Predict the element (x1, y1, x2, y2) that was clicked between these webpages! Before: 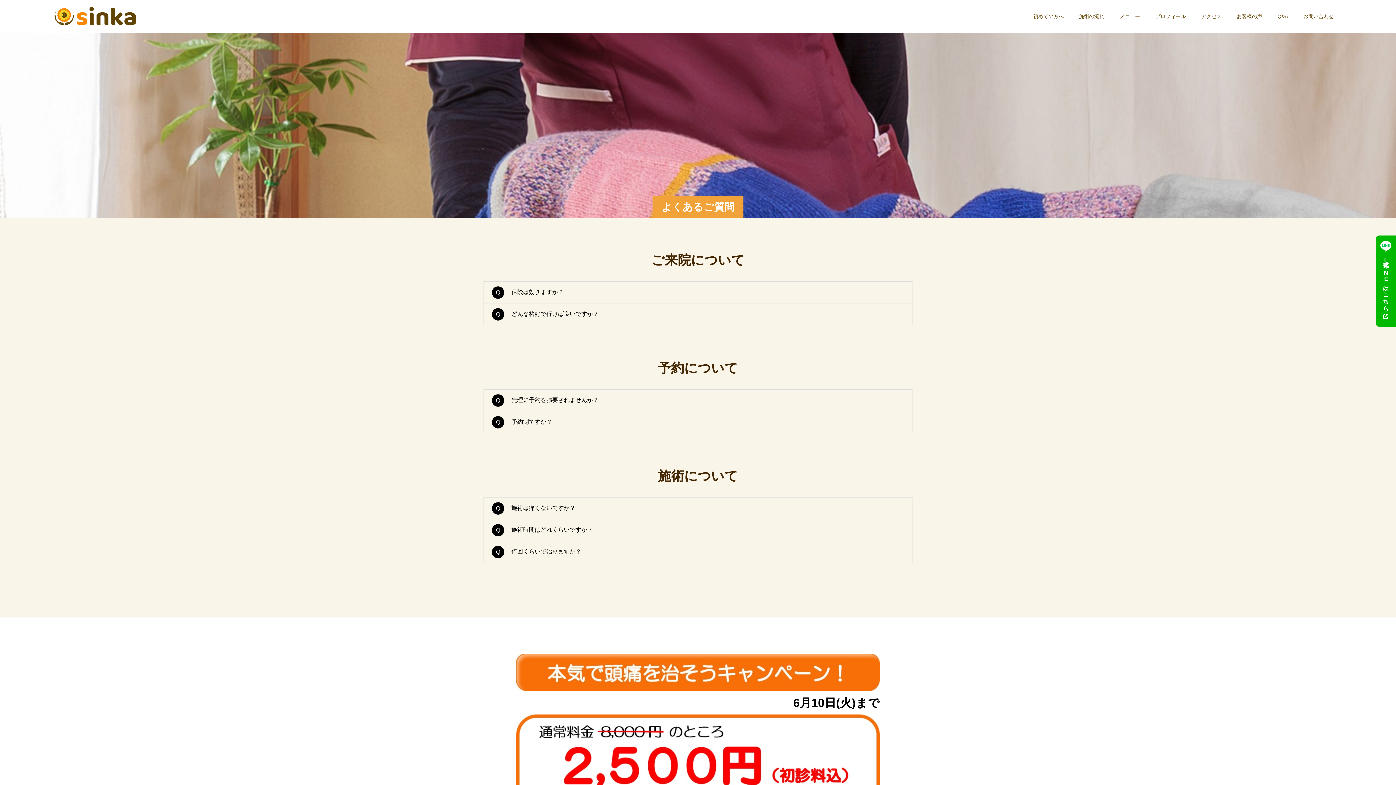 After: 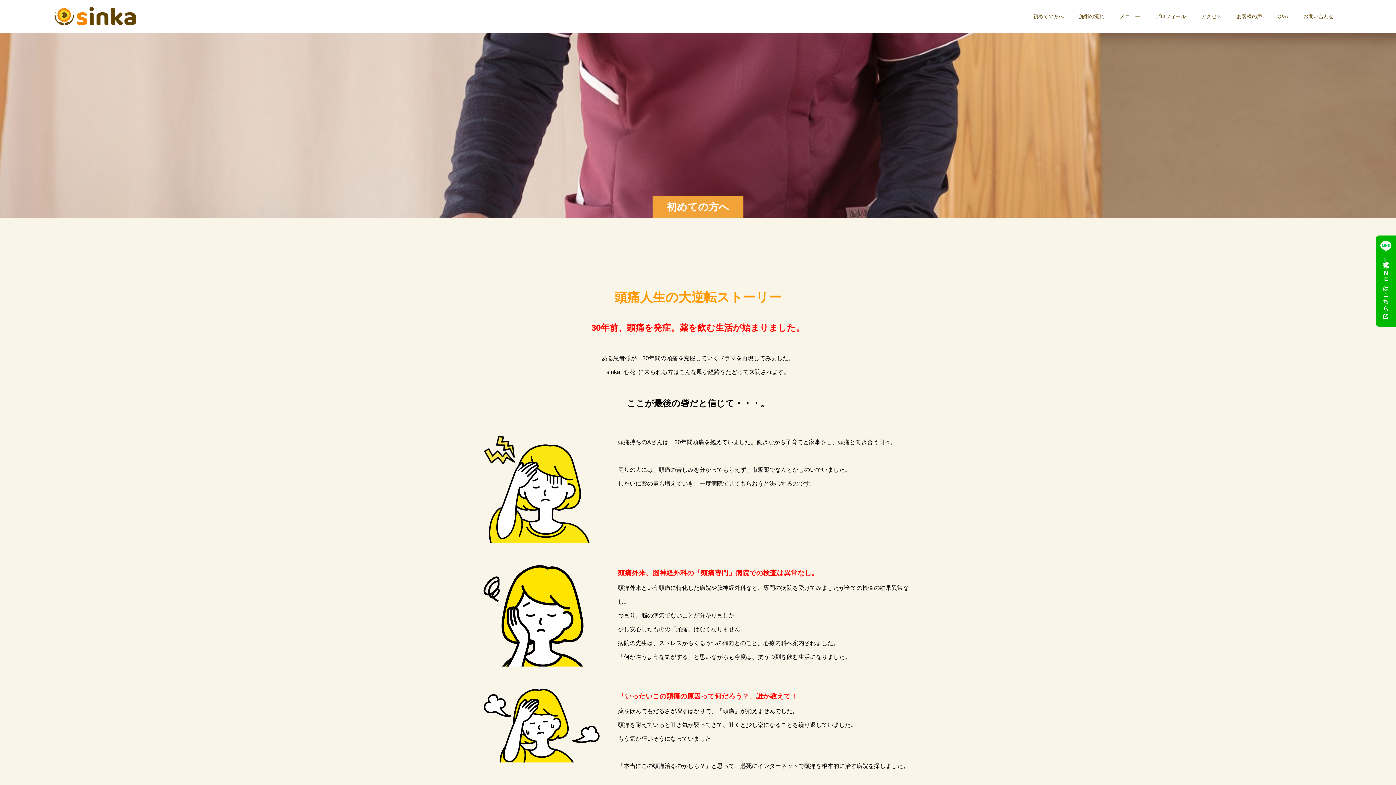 Action: label: 初めての方へ bbox: (1025, 0, 1071, 32)